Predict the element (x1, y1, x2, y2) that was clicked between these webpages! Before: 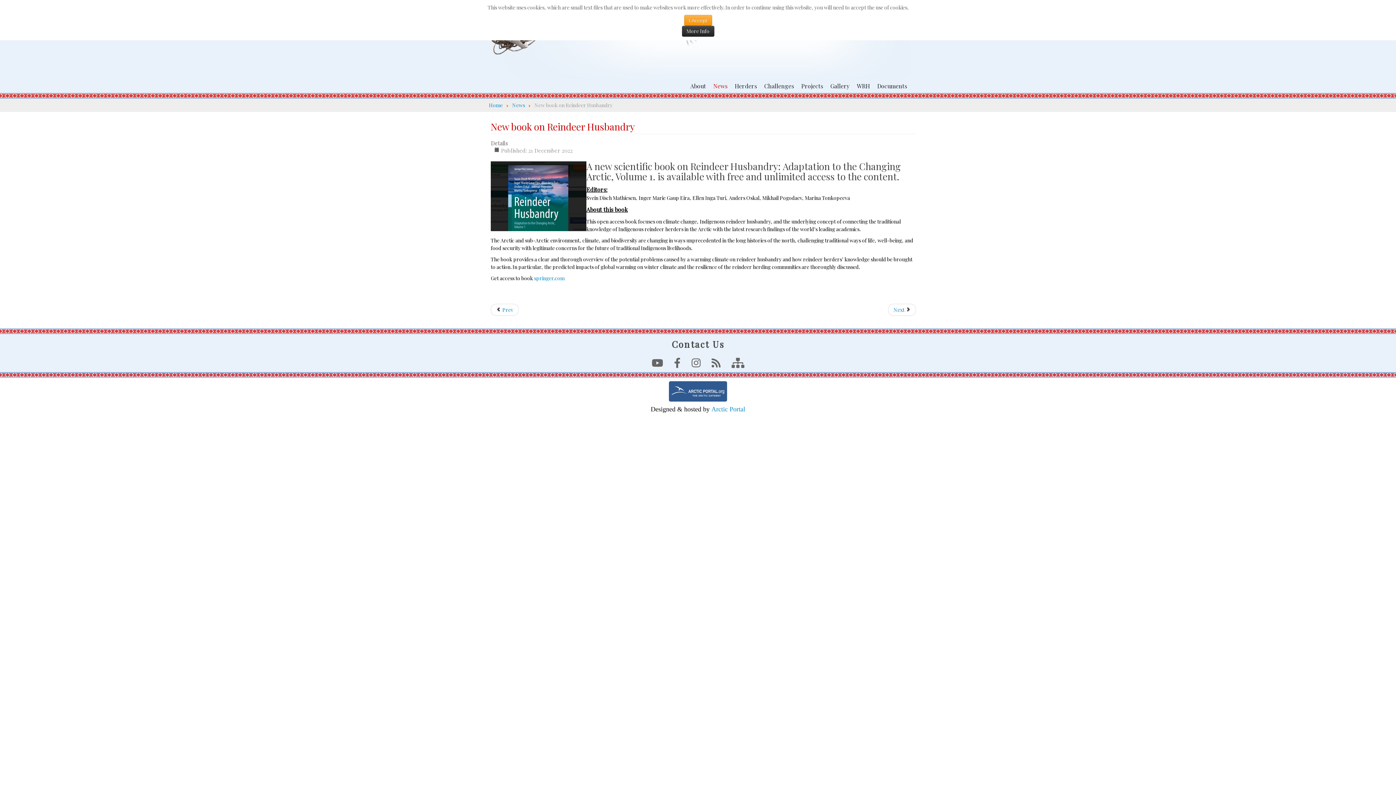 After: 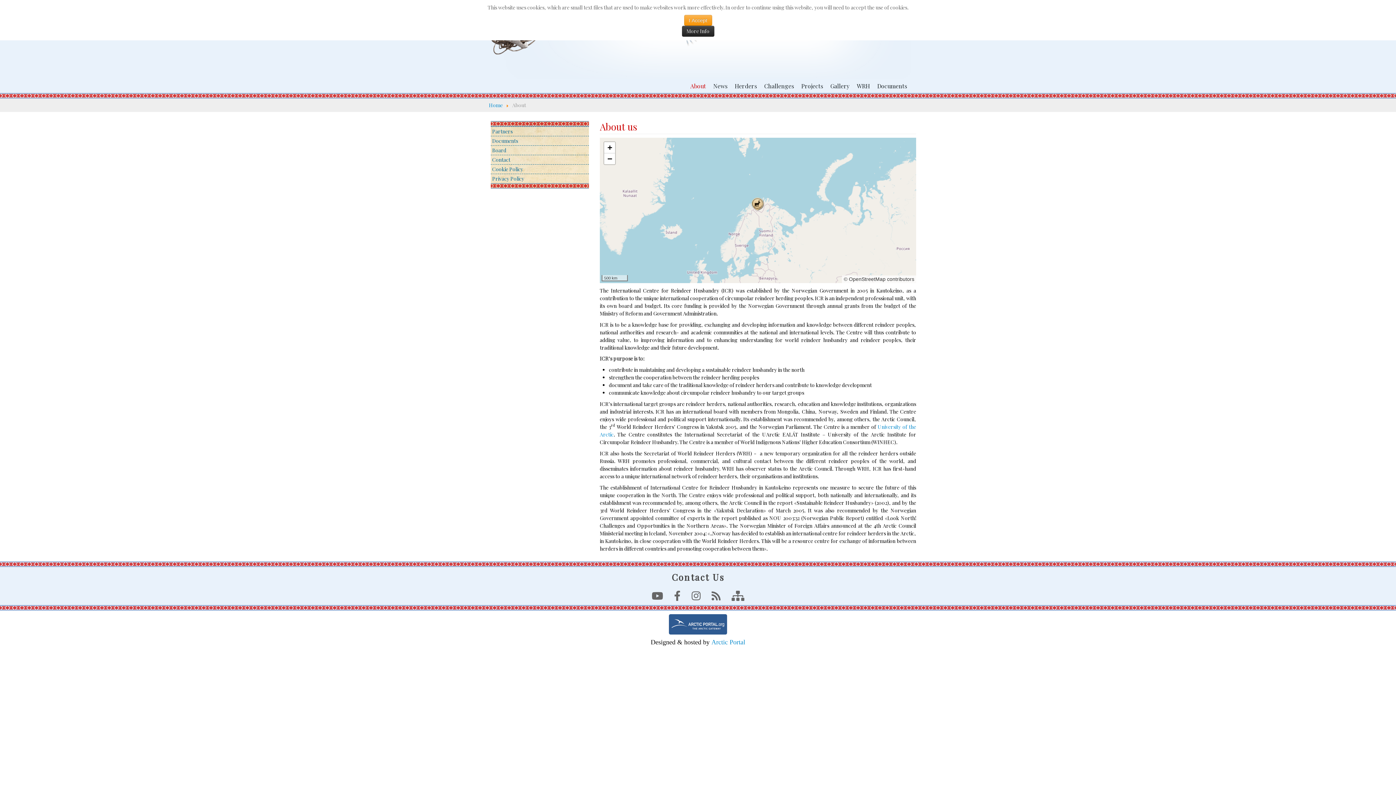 Action: bbox: (686, 79, 709, 92) label: About